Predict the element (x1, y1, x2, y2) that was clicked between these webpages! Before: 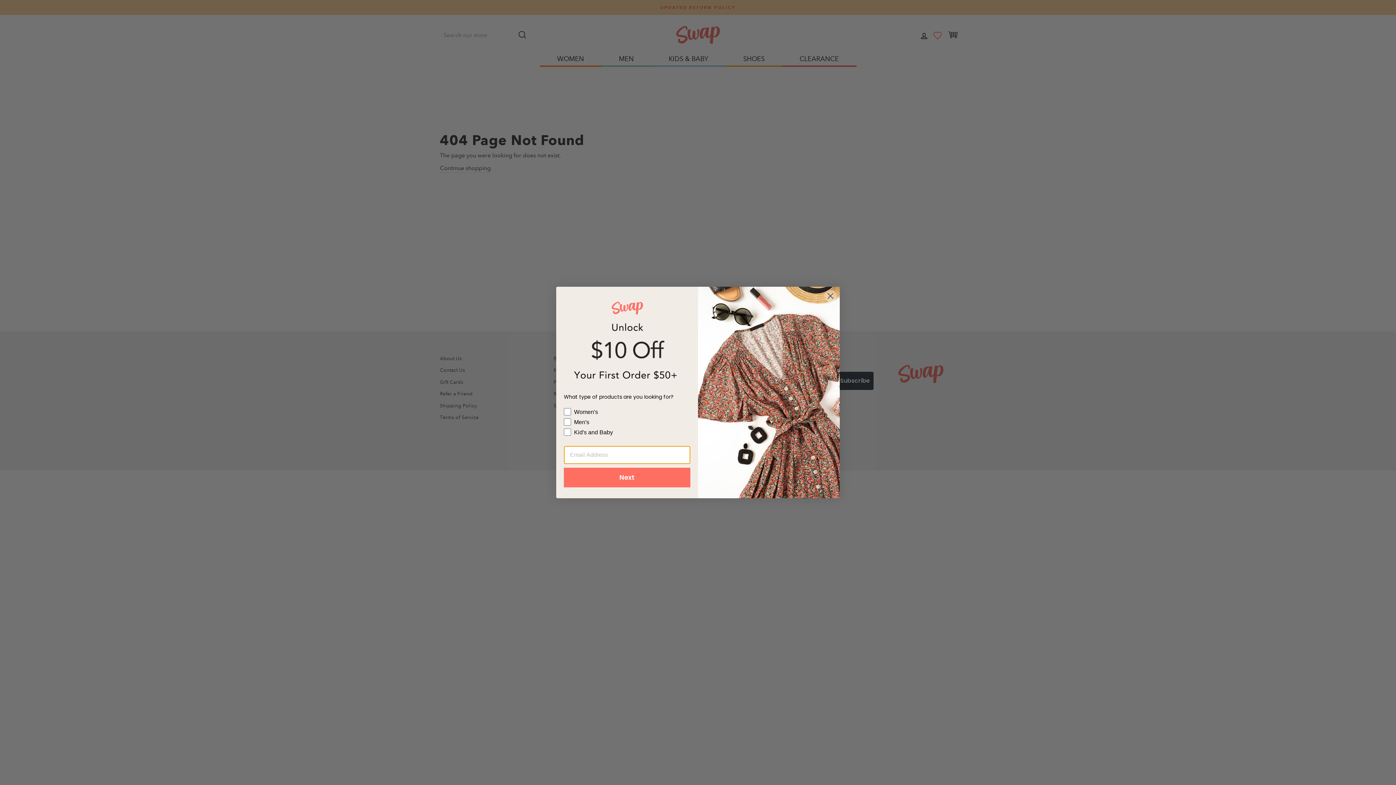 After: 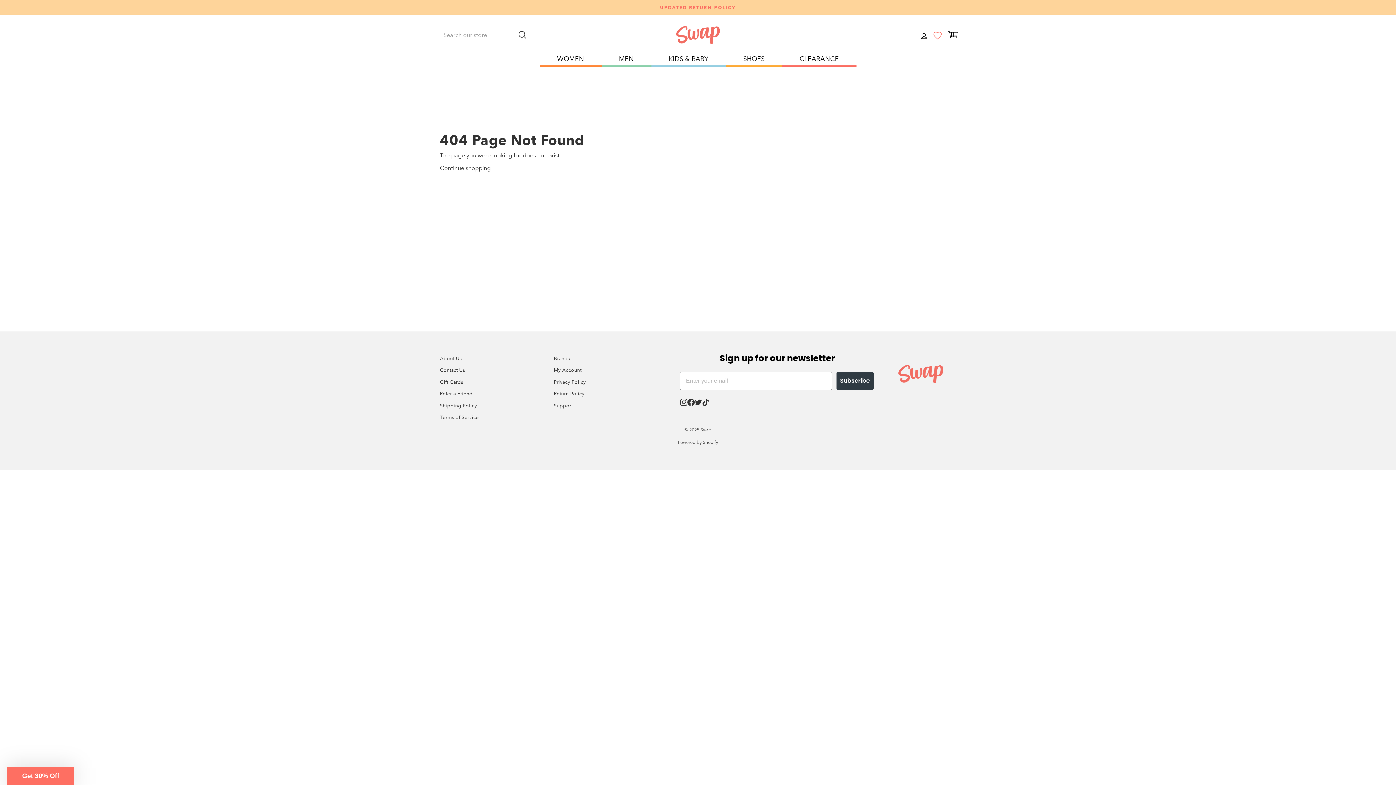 Action: label: Close dialog bbox: (824, 289, 837, 302)